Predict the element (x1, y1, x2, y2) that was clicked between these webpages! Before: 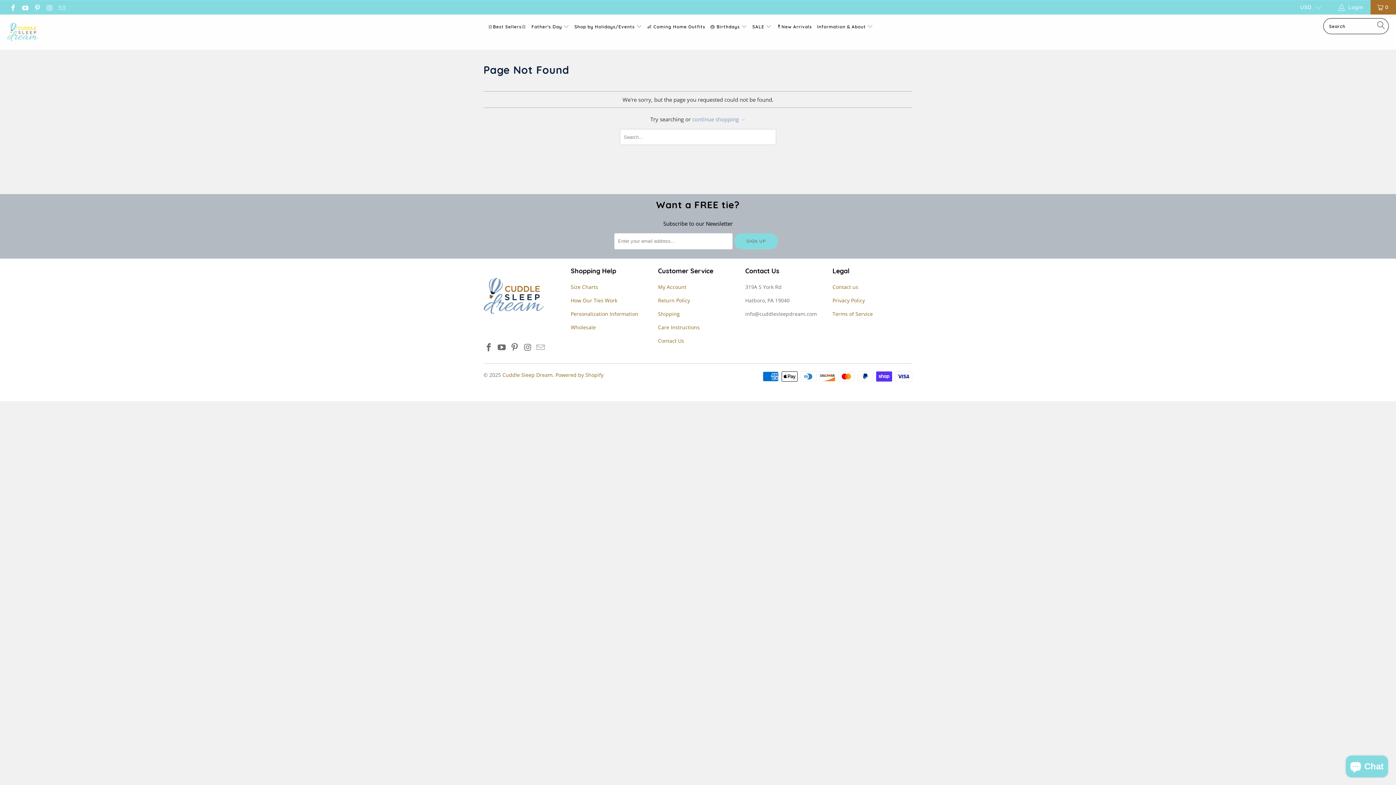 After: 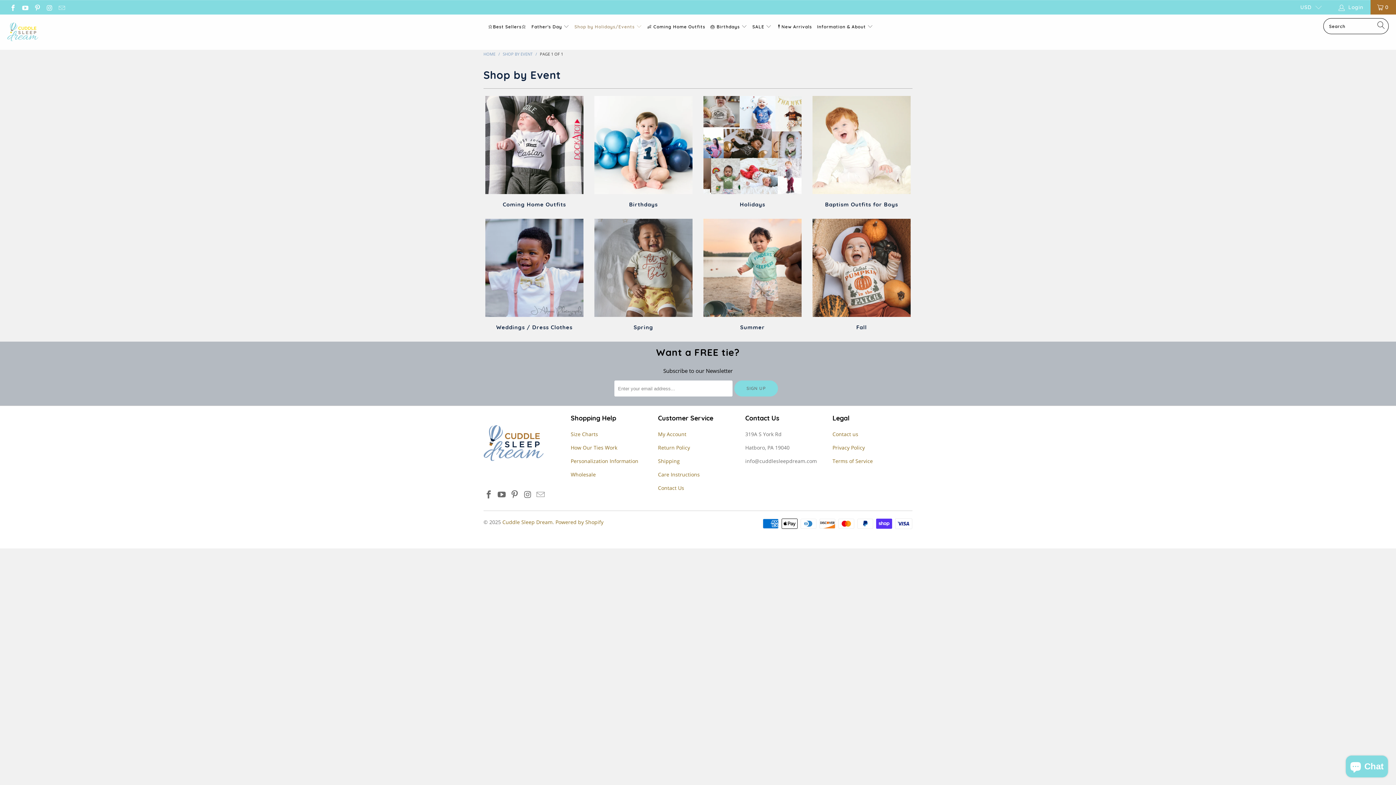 Action: label: Shop by Holidays/Events  bbox: (574, 18, 642, 36)